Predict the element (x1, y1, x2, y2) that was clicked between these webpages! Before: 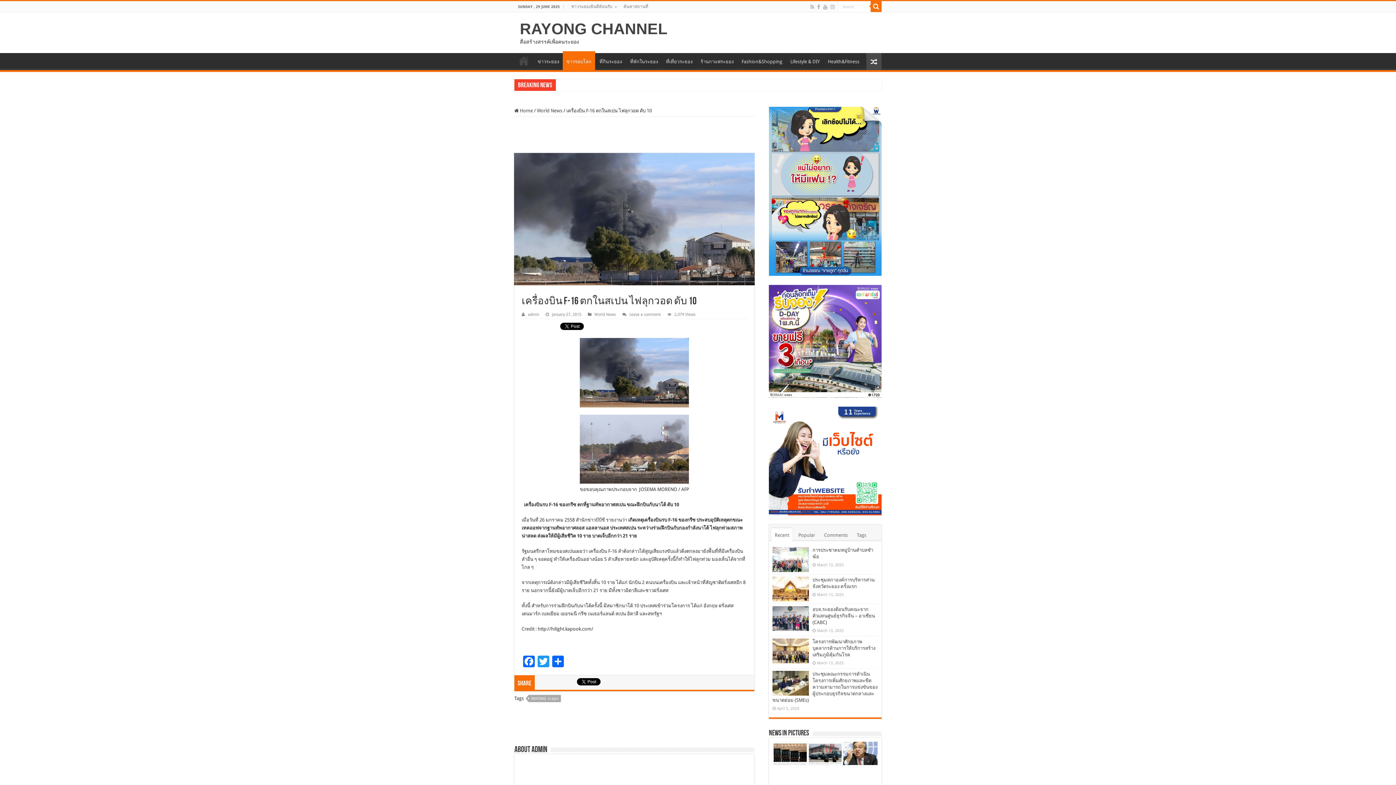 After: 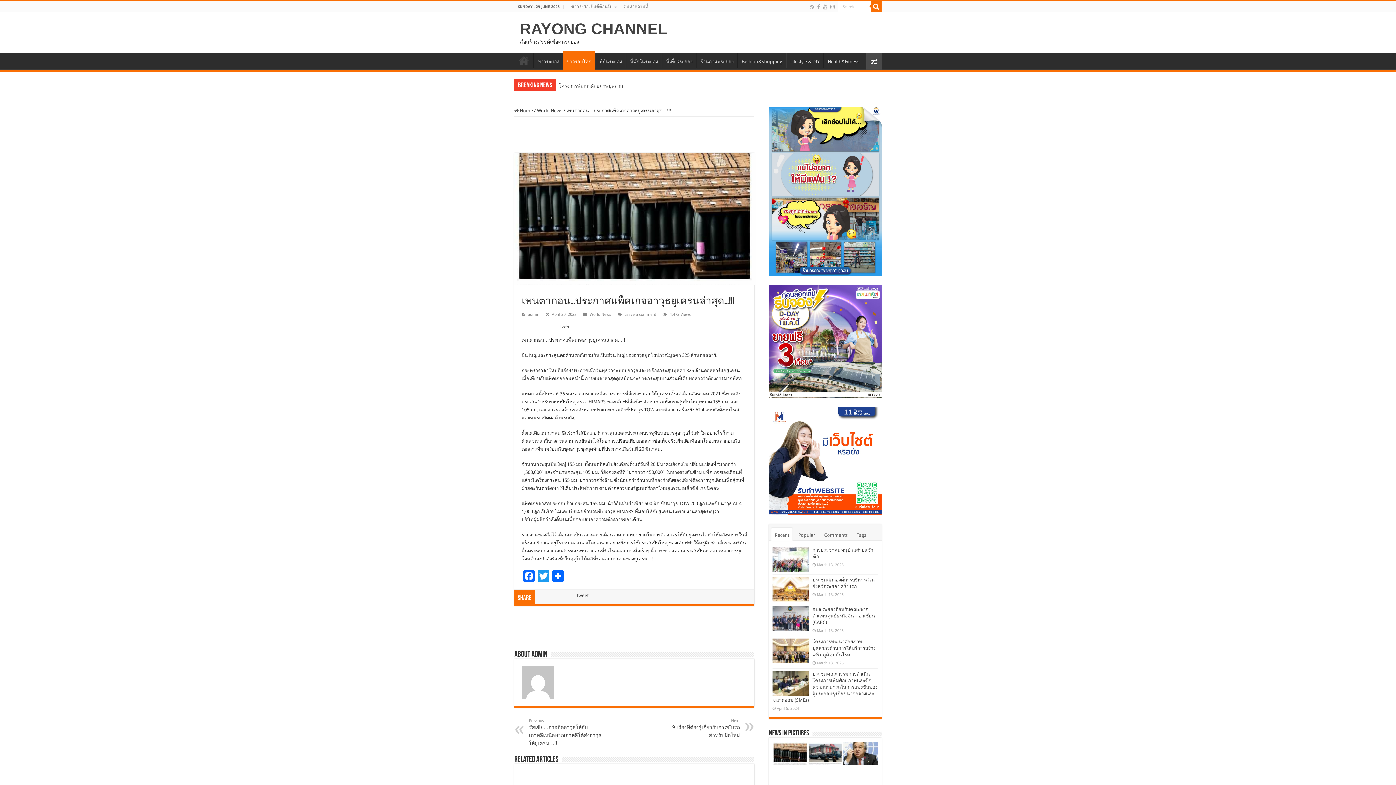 Action: bbox: (773, 742, 807, 765)